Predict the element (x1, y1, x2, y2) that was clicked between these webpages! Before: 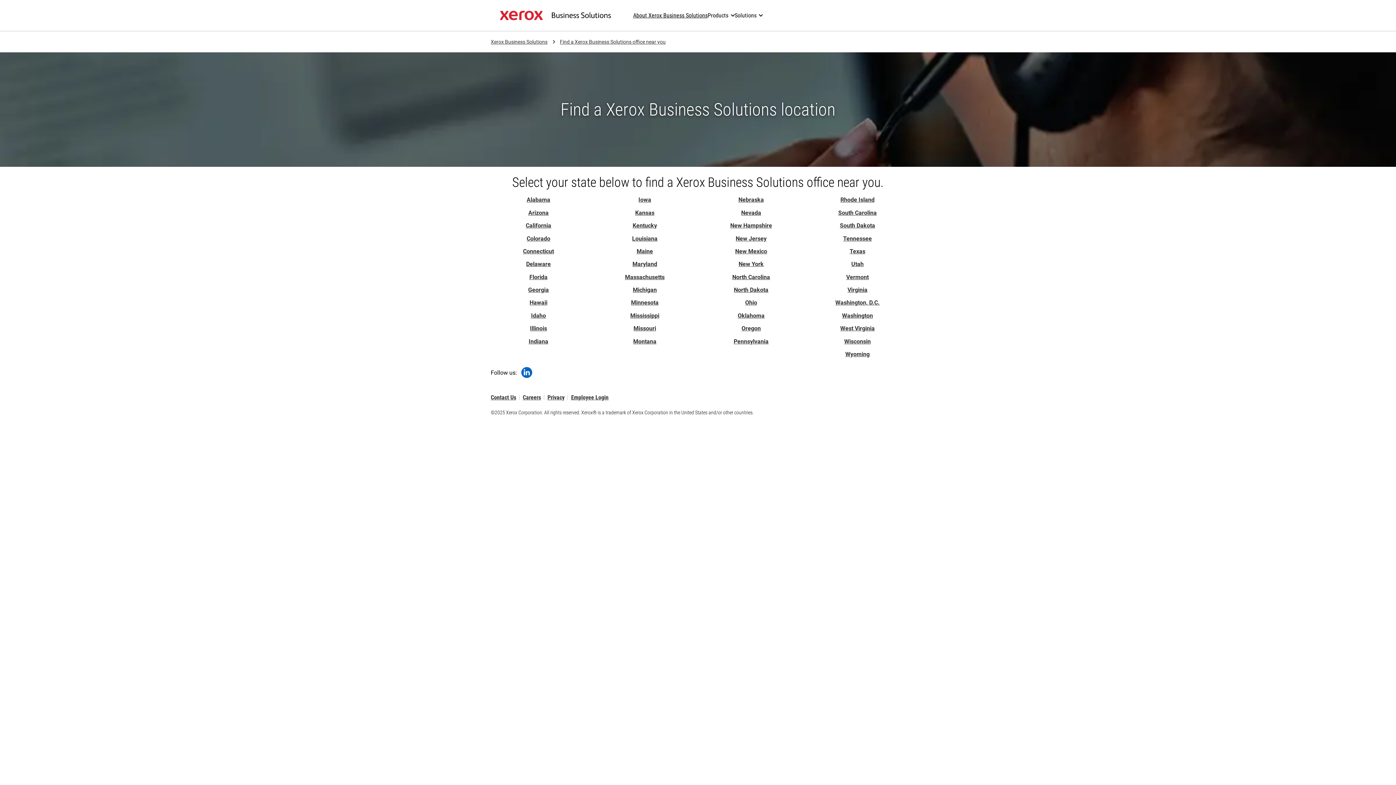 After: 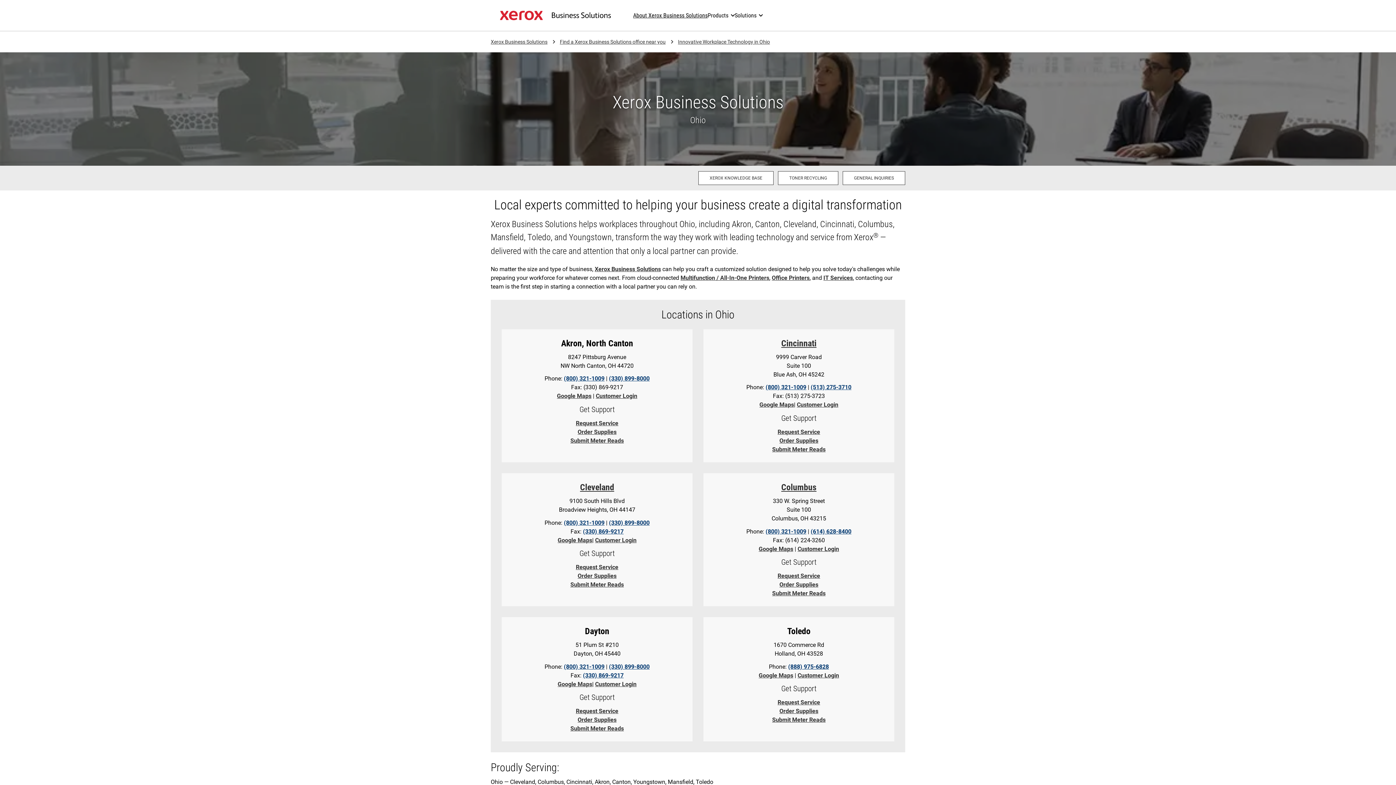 Action: label: Ohio: Innovative Workplace Technology in Ohio bbox: (745, 299, 757, 306)